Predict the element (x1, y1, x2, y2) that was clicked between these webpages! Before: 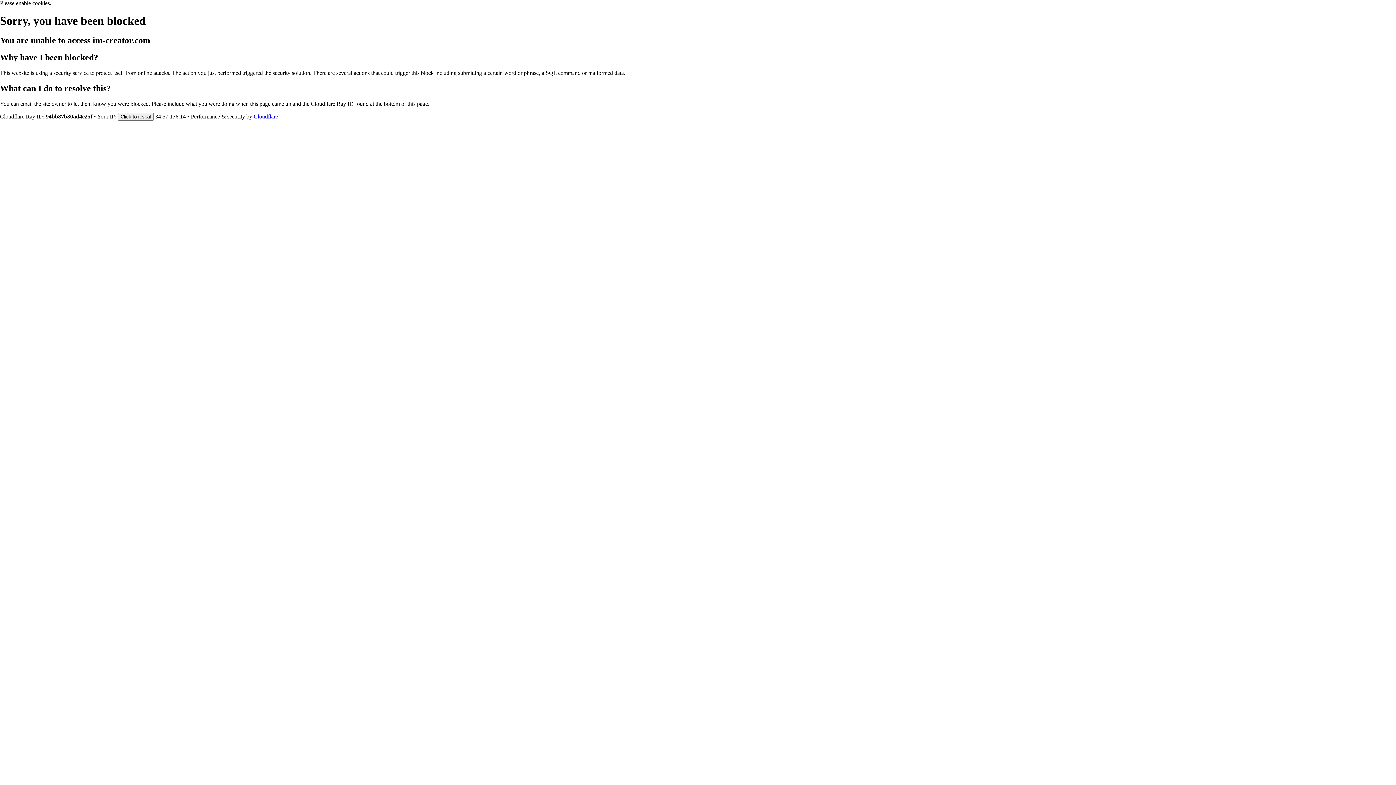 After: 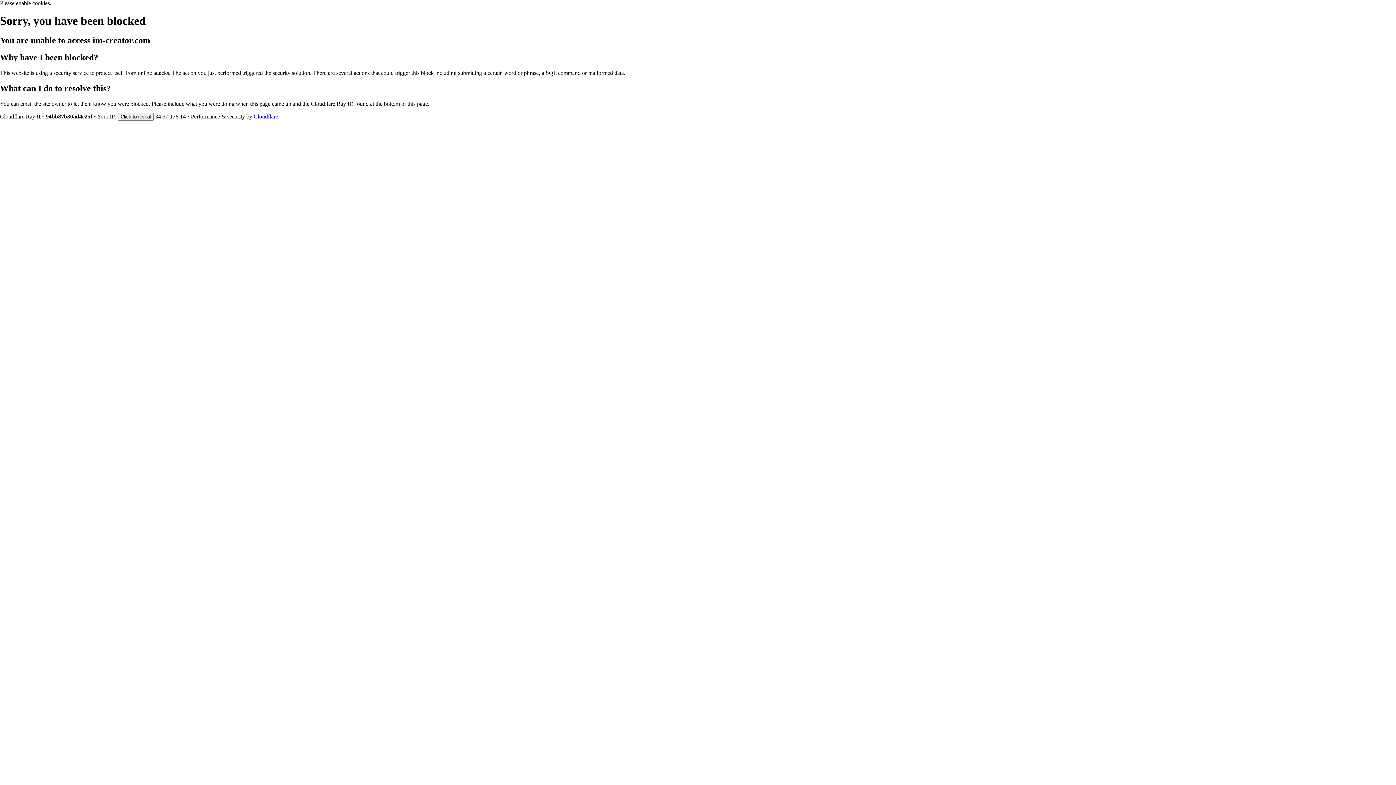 Action: label: Cloudflare bbox: (253, 113, 278, 119)